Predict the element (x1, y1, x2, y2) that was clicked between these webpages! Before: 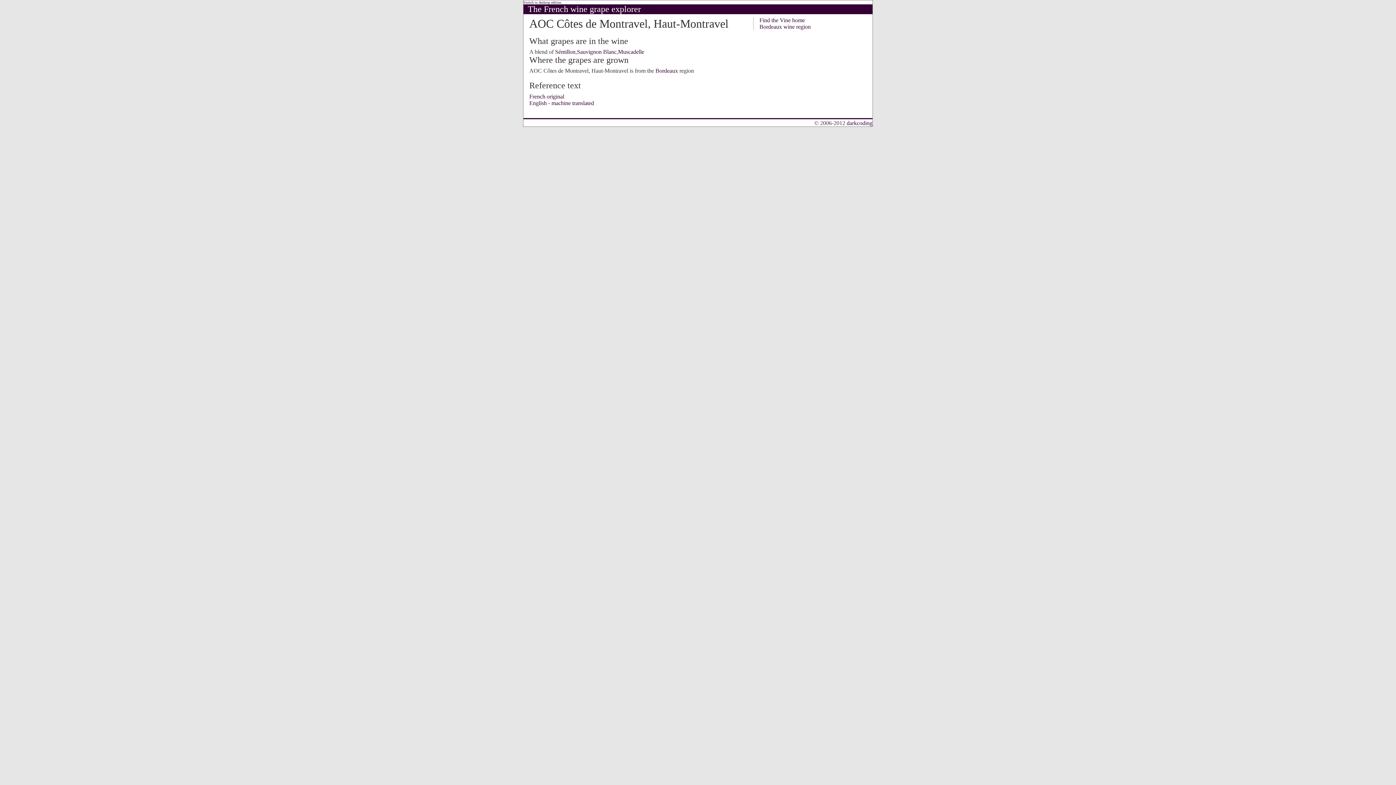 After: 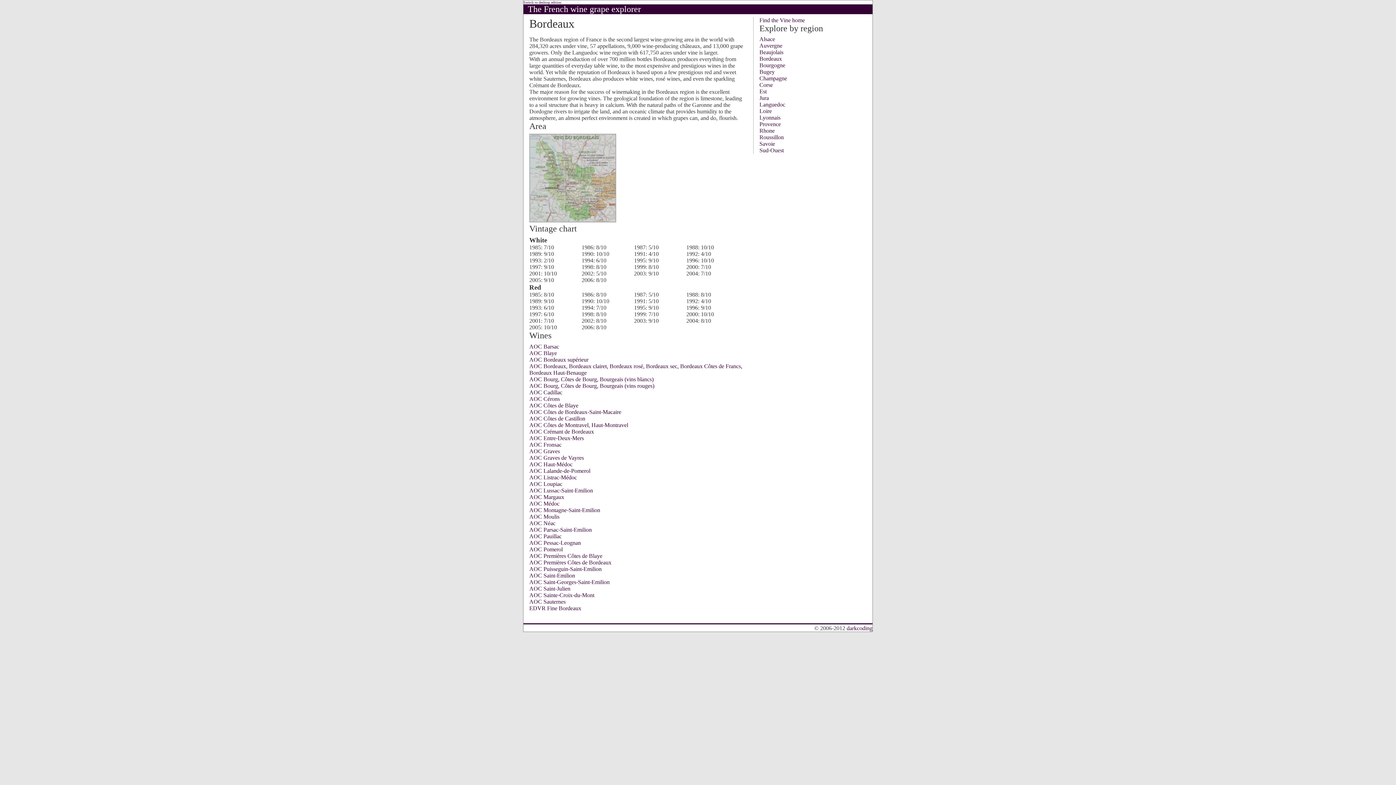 Action: label: Bordeaux wine region bbox: (759, 23, 810, 29)